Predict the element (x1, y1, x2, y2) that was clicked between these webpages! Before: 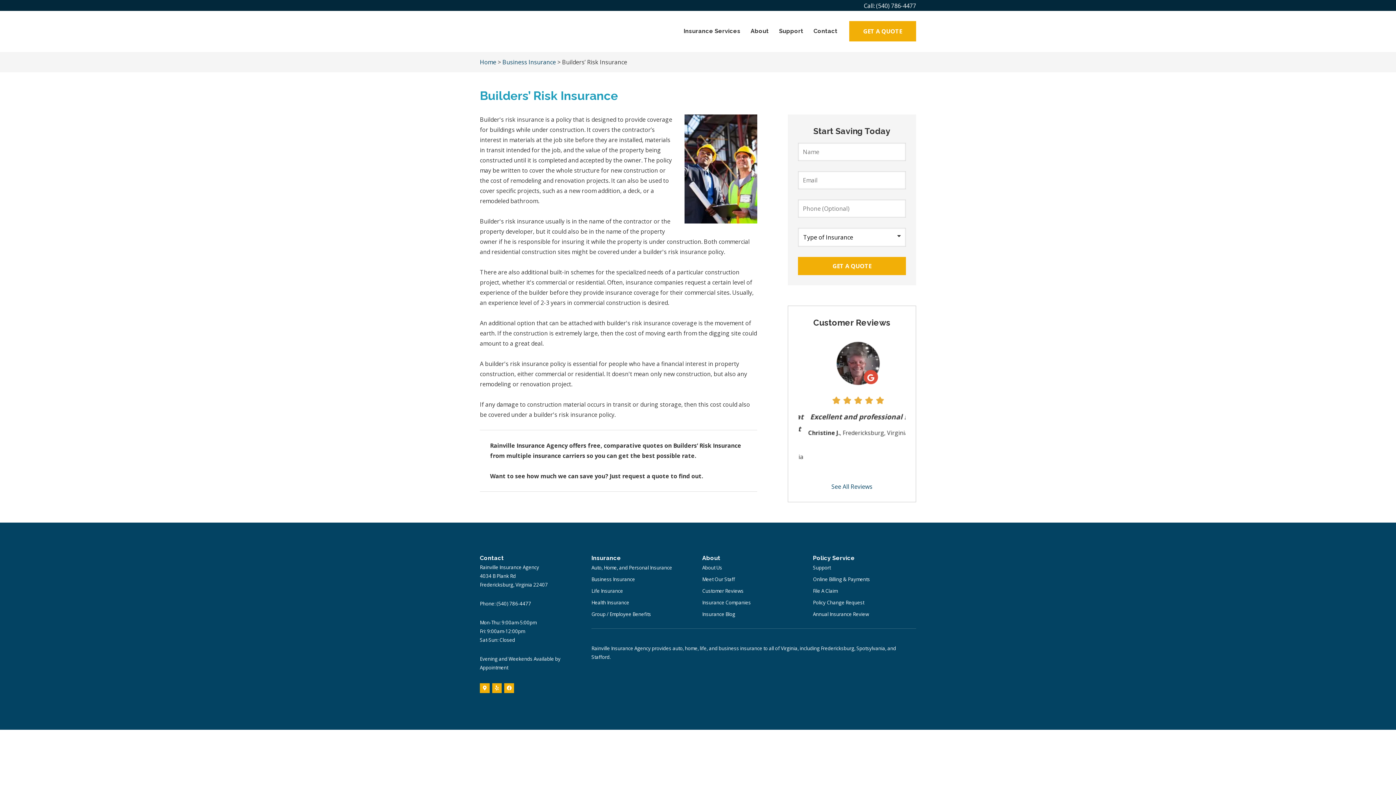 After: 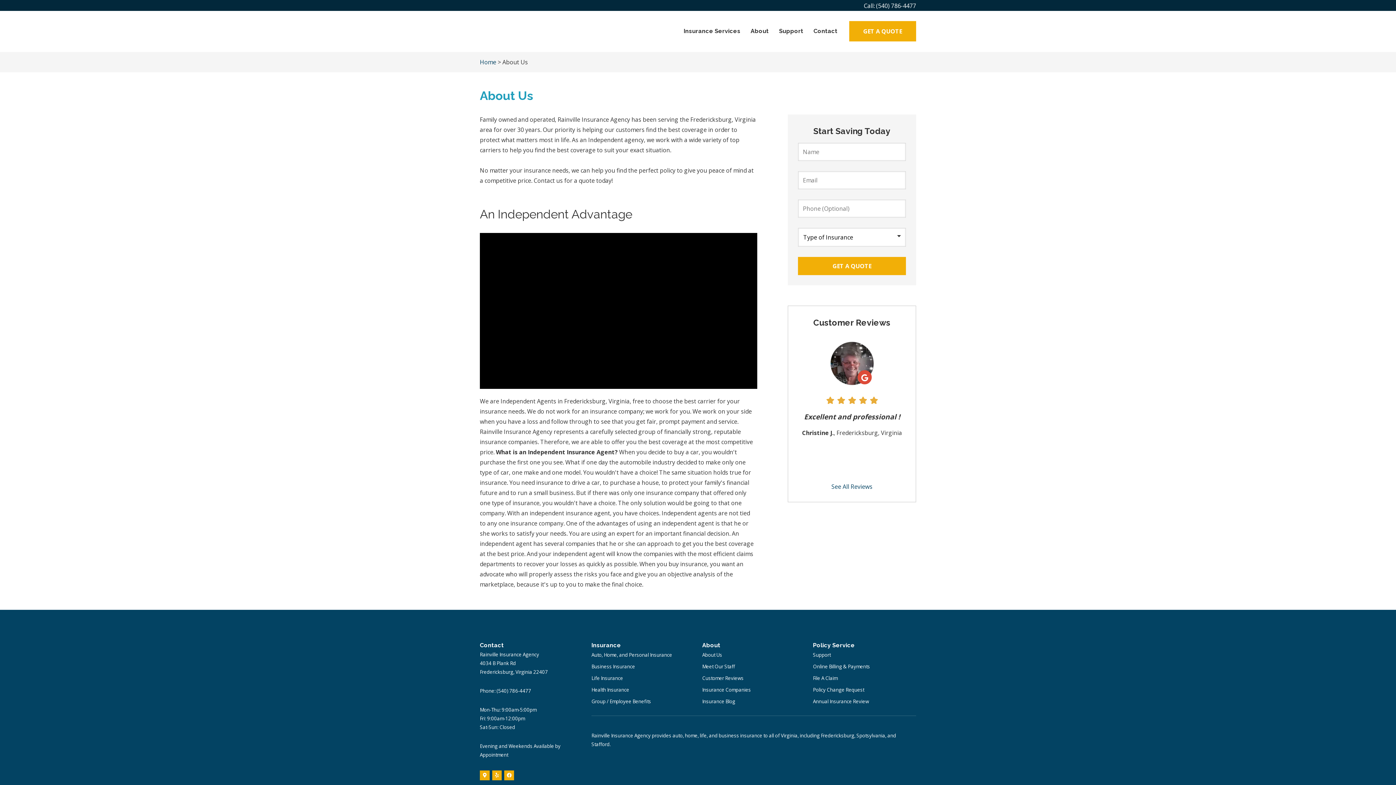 Action: bbox: (745, 20, 774, 41) label: About